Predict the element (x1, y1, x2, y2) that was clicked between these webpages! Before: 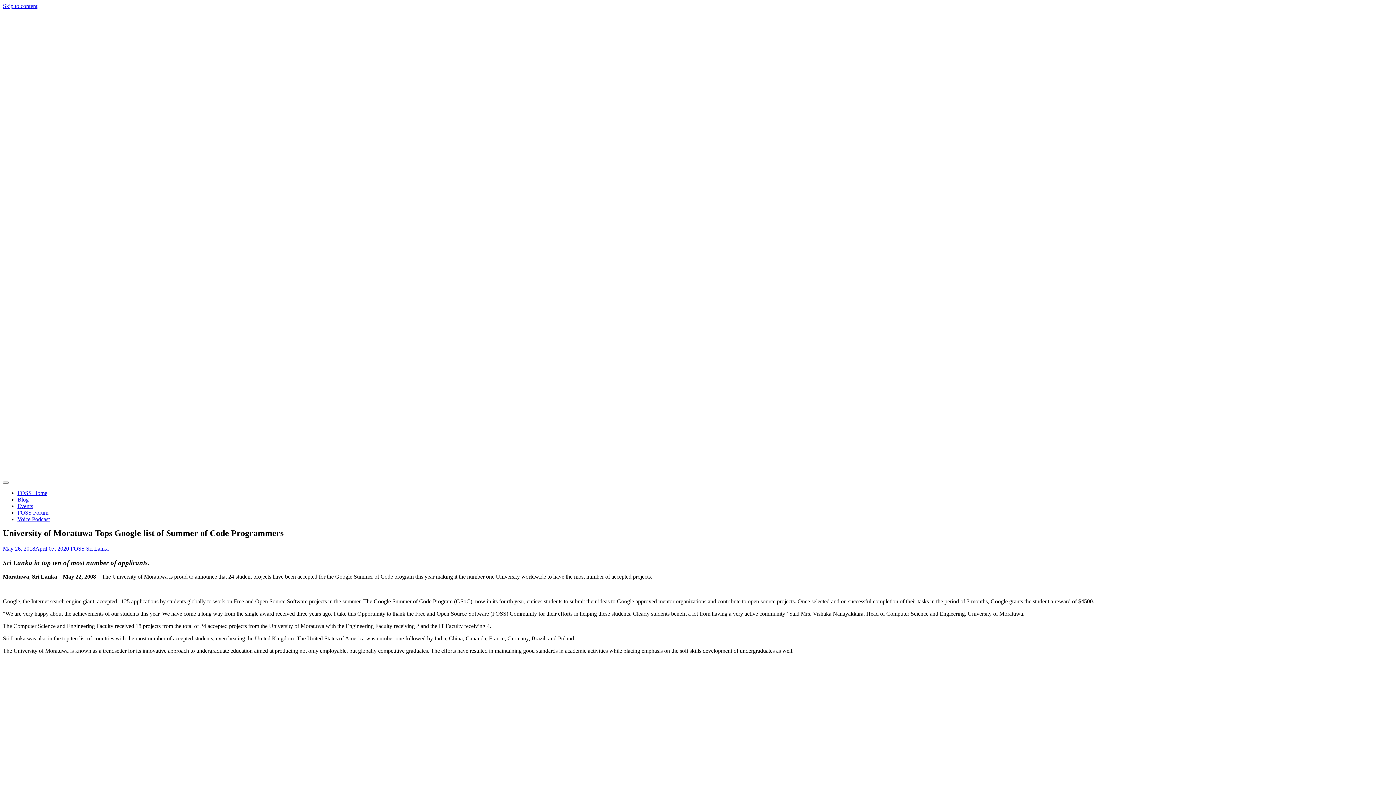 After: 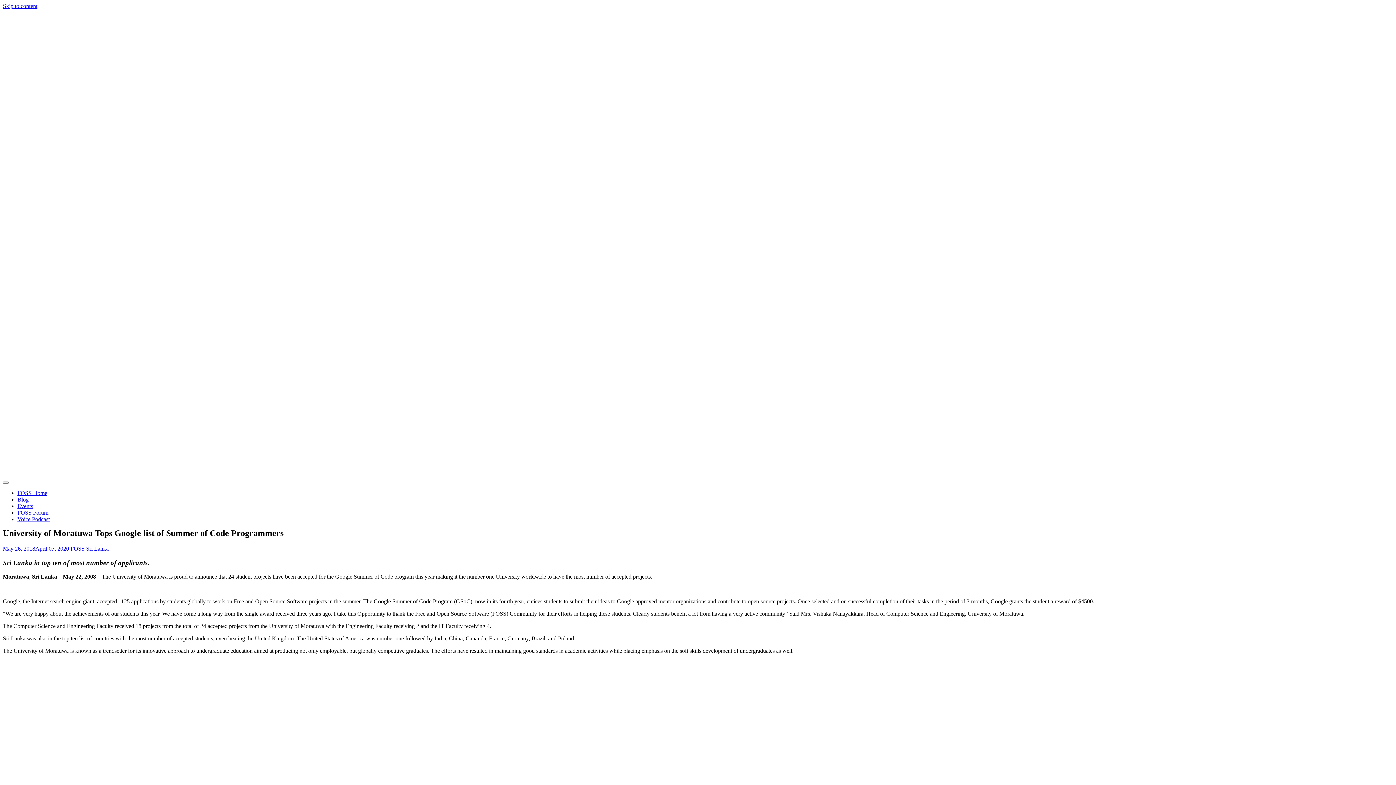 Action: bbox: (107, 756, 222, 762) label: 
